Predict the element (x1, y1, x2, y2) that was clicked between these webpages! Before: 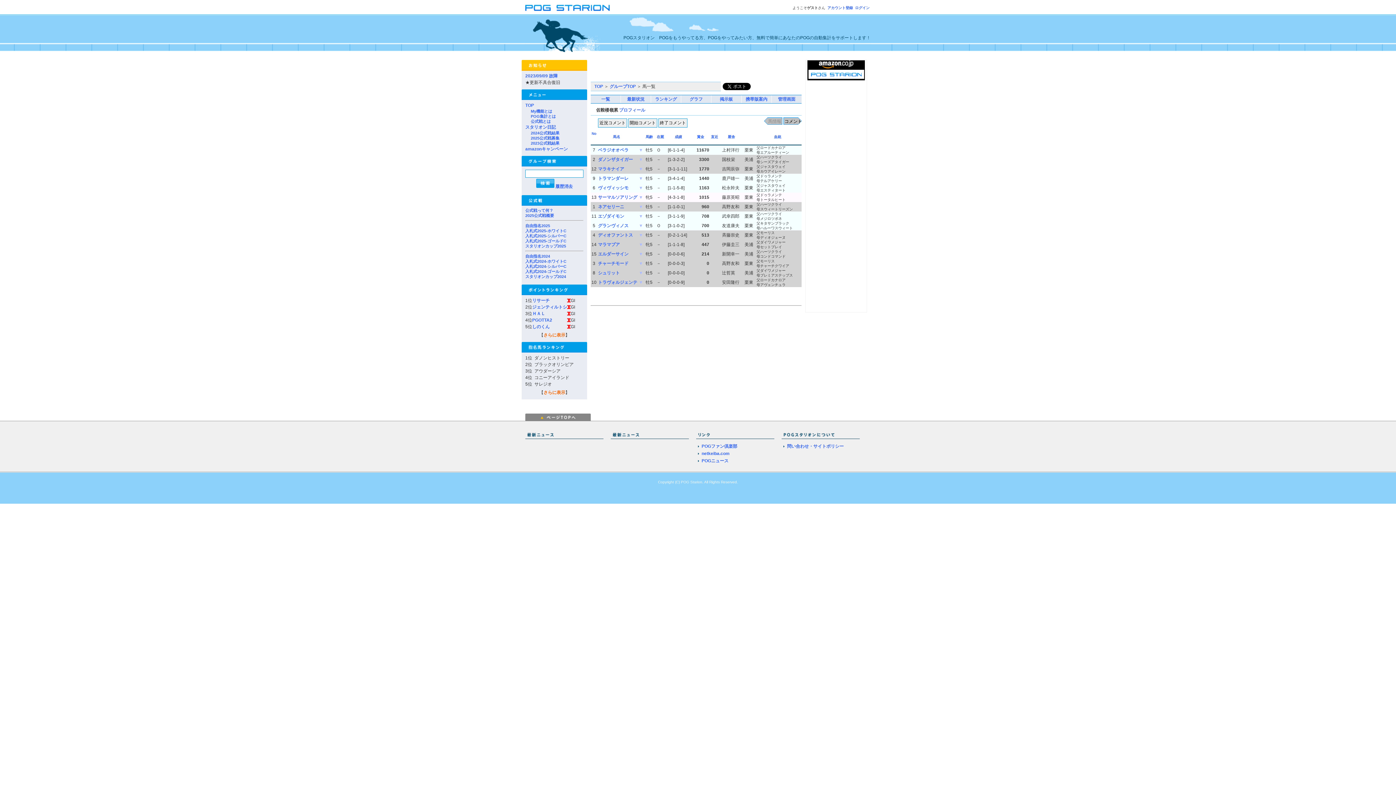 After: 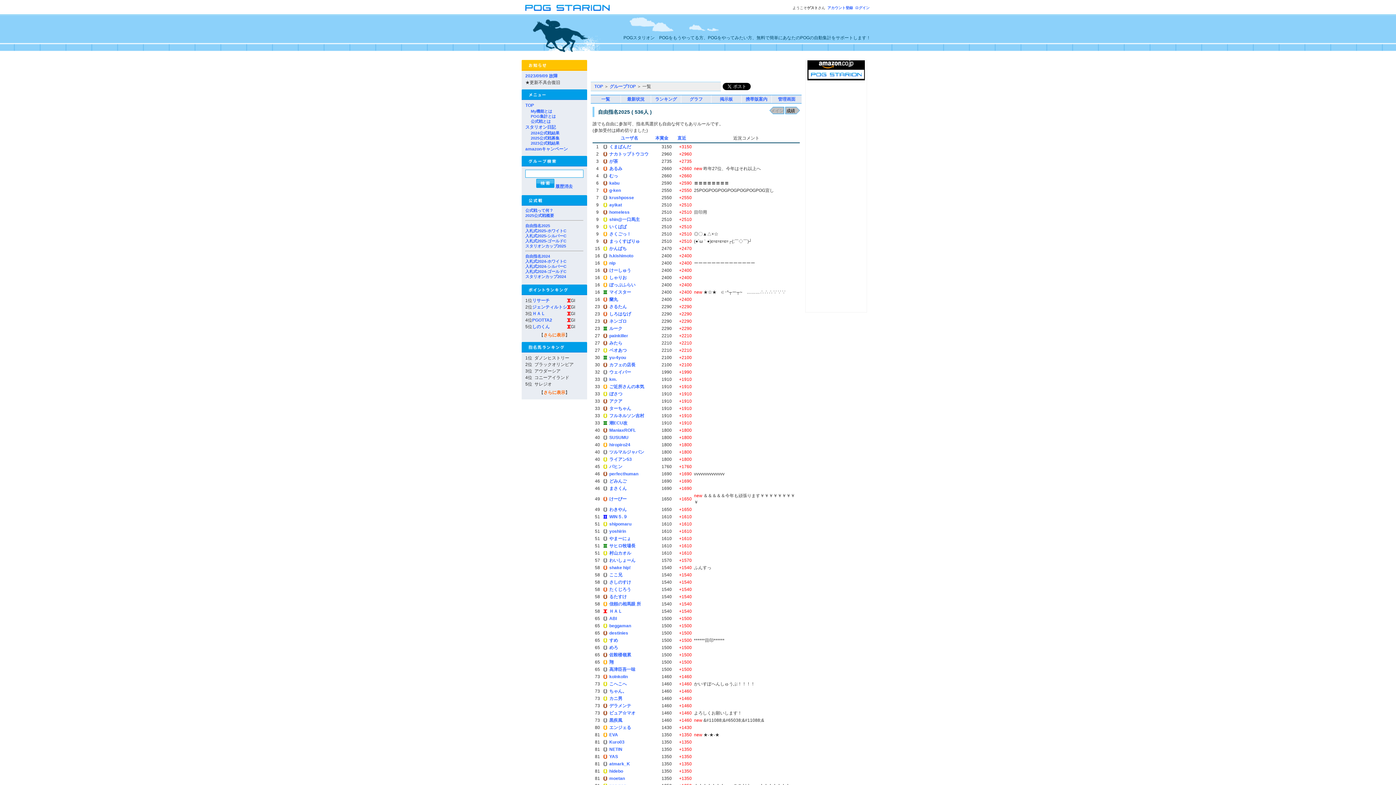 Action: label: 自由指名2025 bbox: (525, 223, 550, 228)